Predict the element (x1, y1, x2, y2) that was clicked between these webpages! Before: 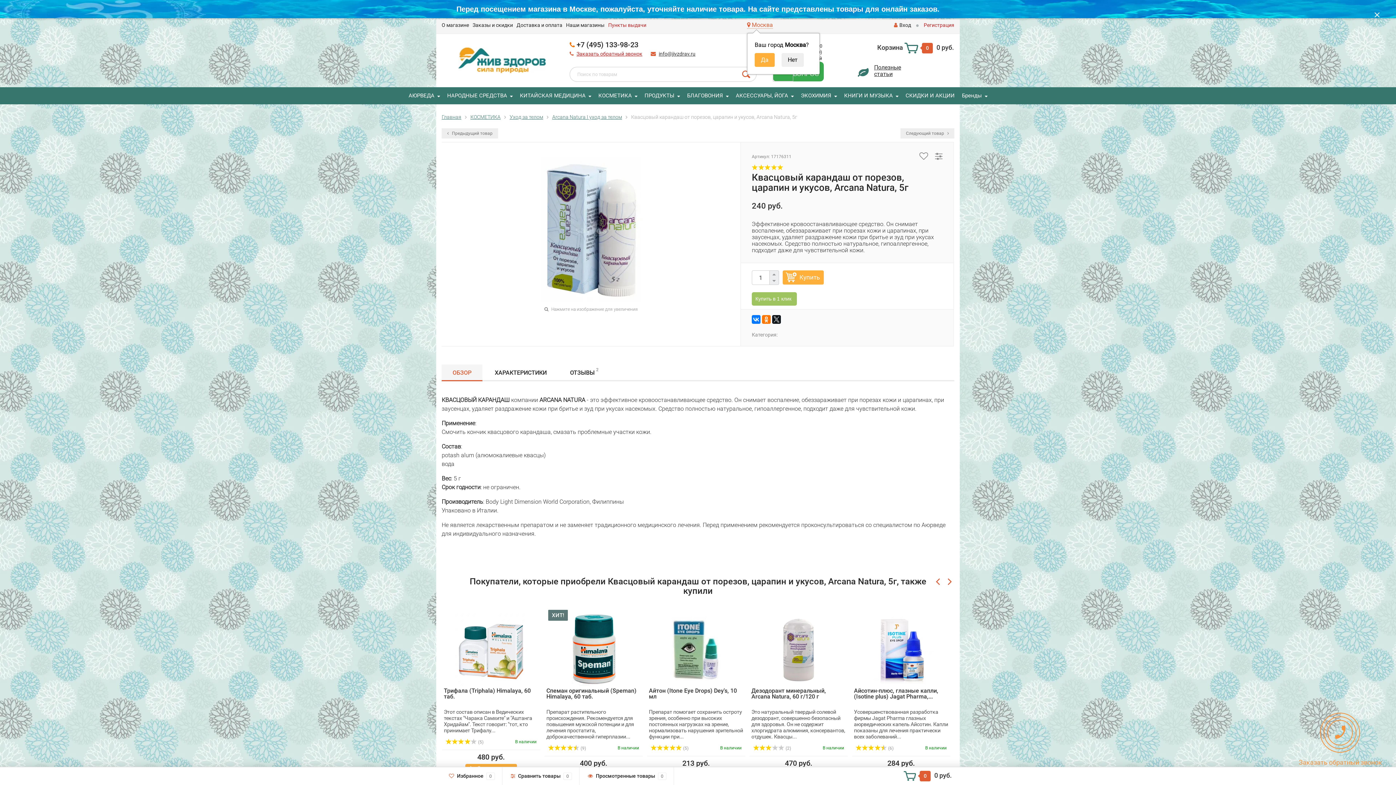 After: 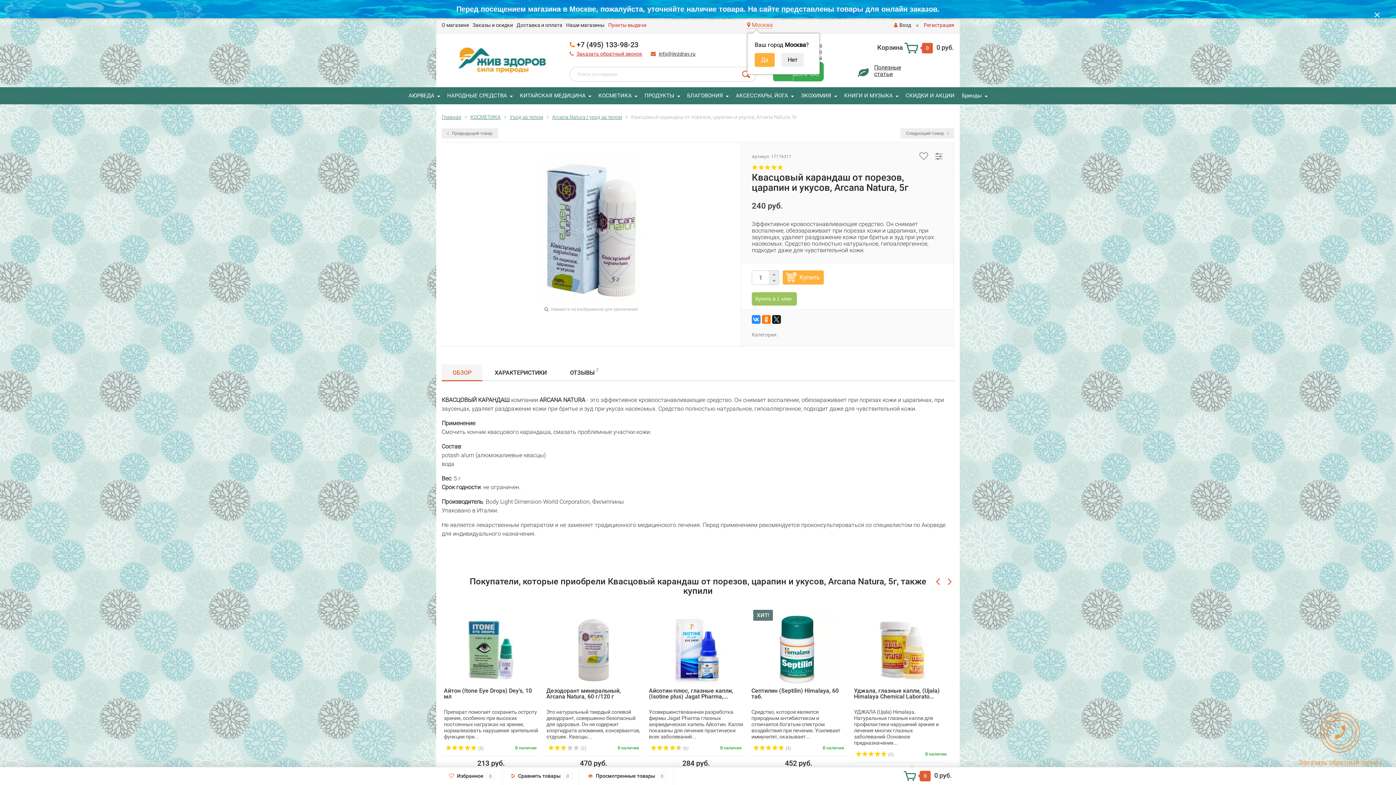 Action: bbox: (752, 315, 760, 324)